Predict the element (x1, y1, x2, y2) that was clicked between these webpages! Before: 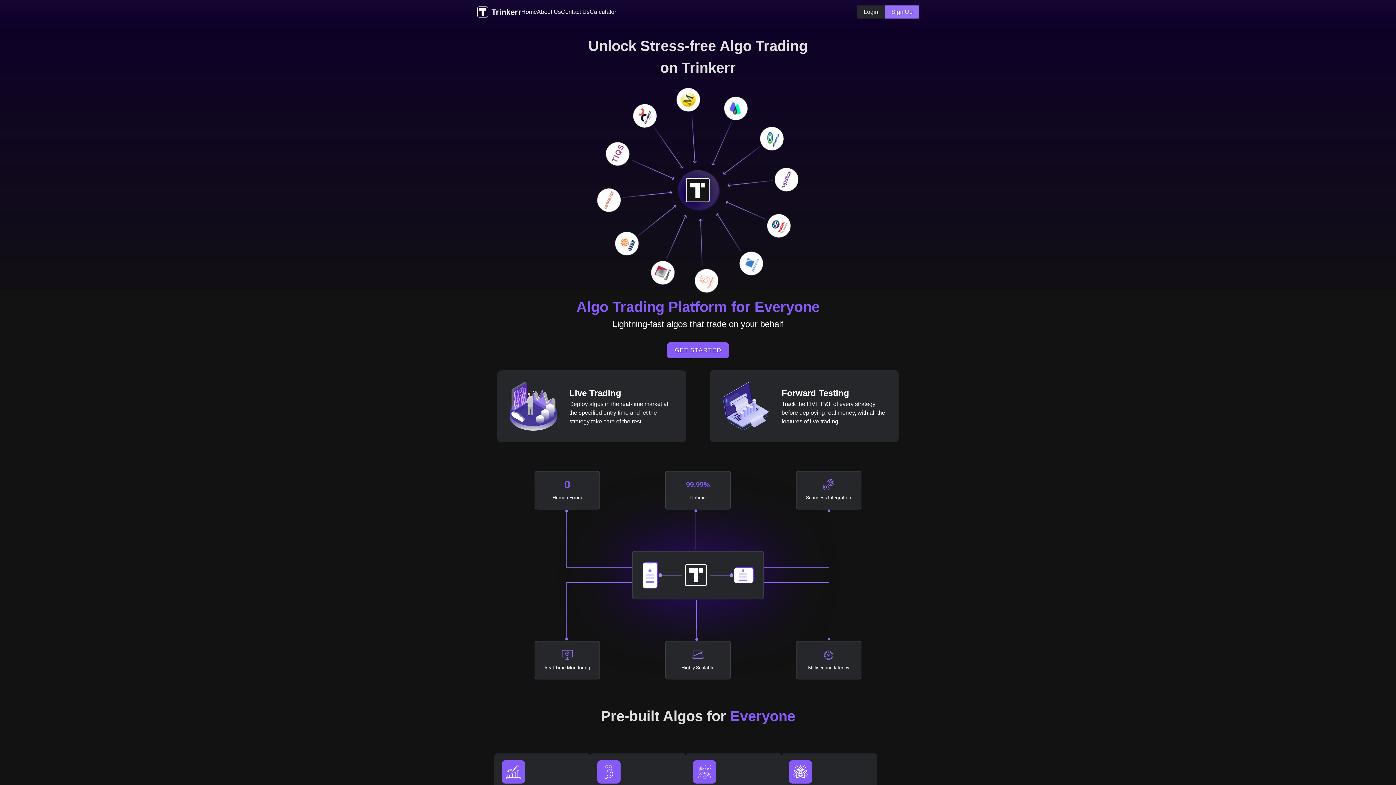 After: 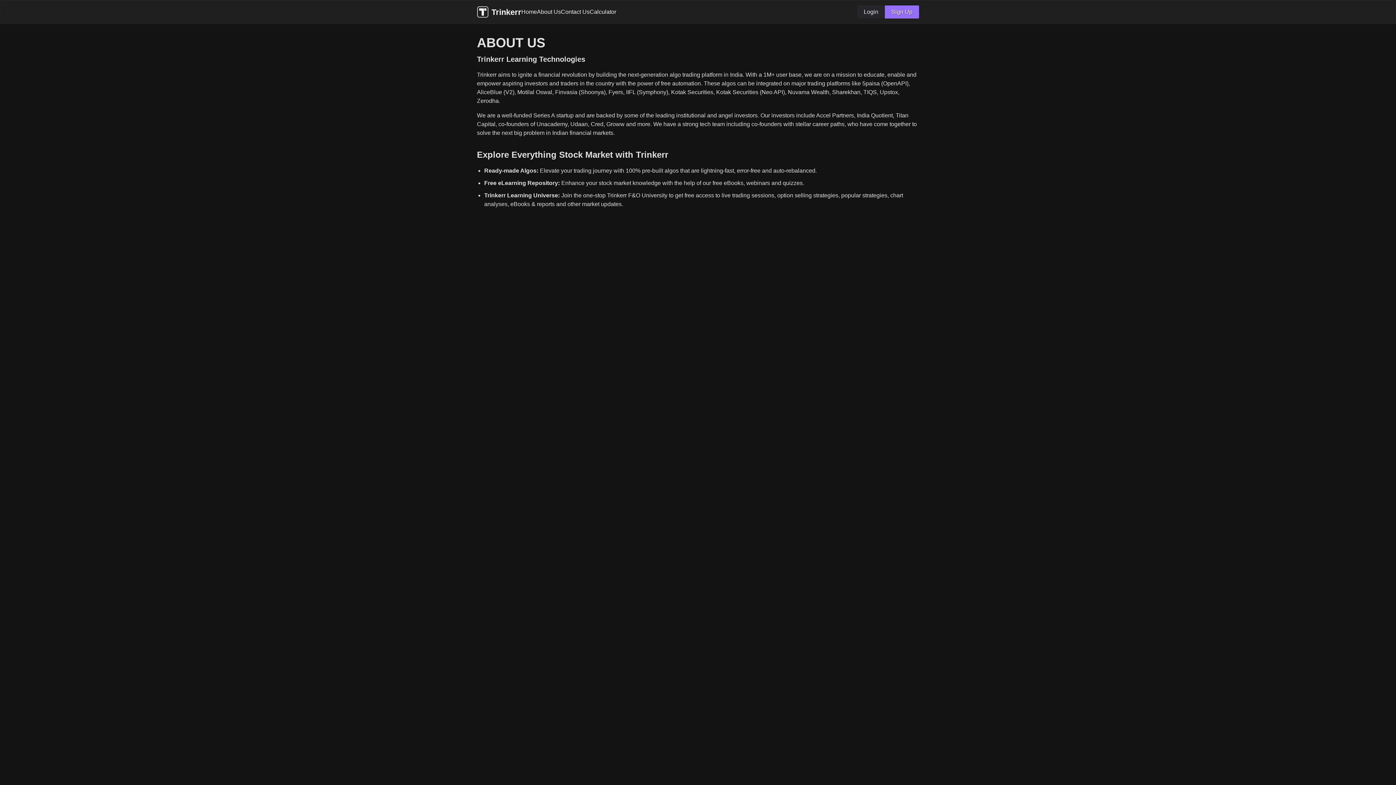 Action: bbox: (537, 7, 561, 16) label: About Us